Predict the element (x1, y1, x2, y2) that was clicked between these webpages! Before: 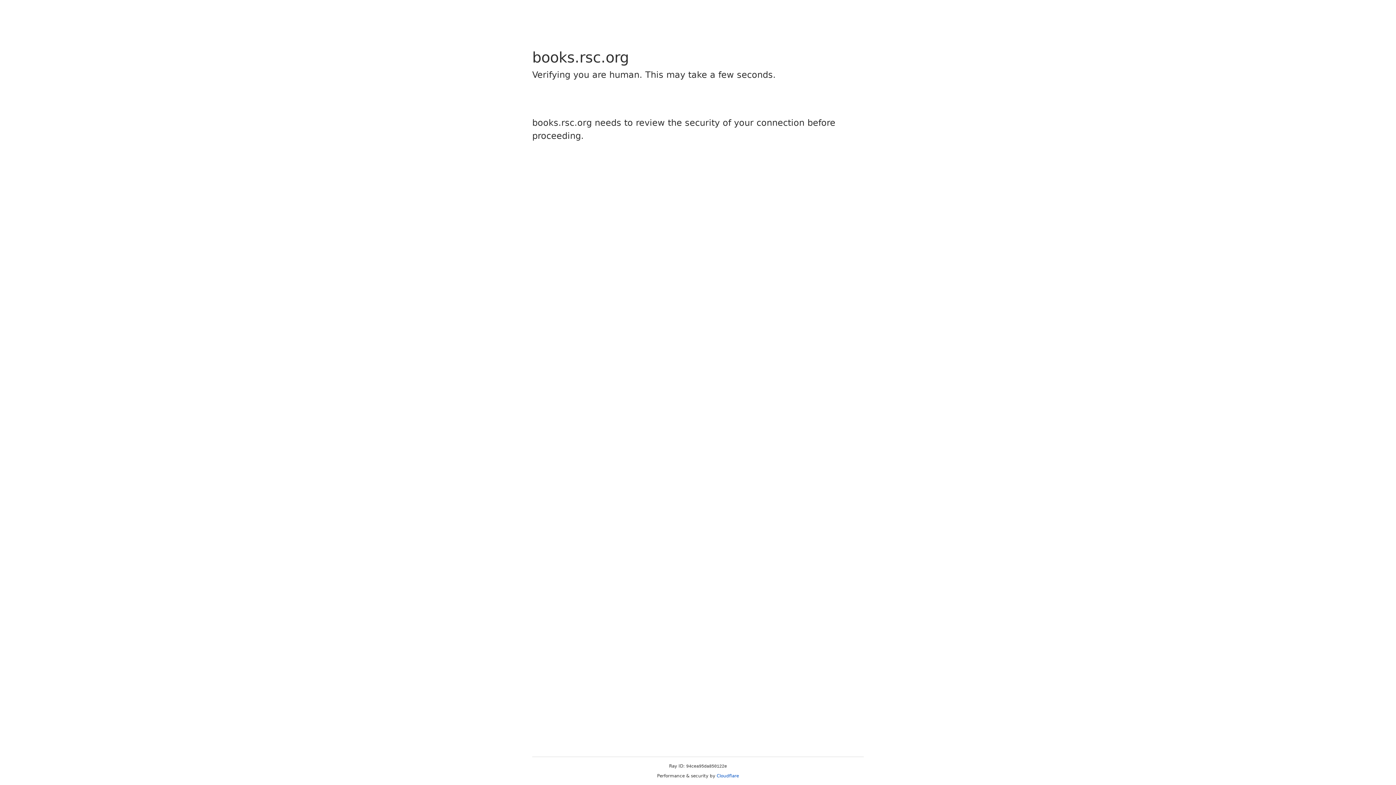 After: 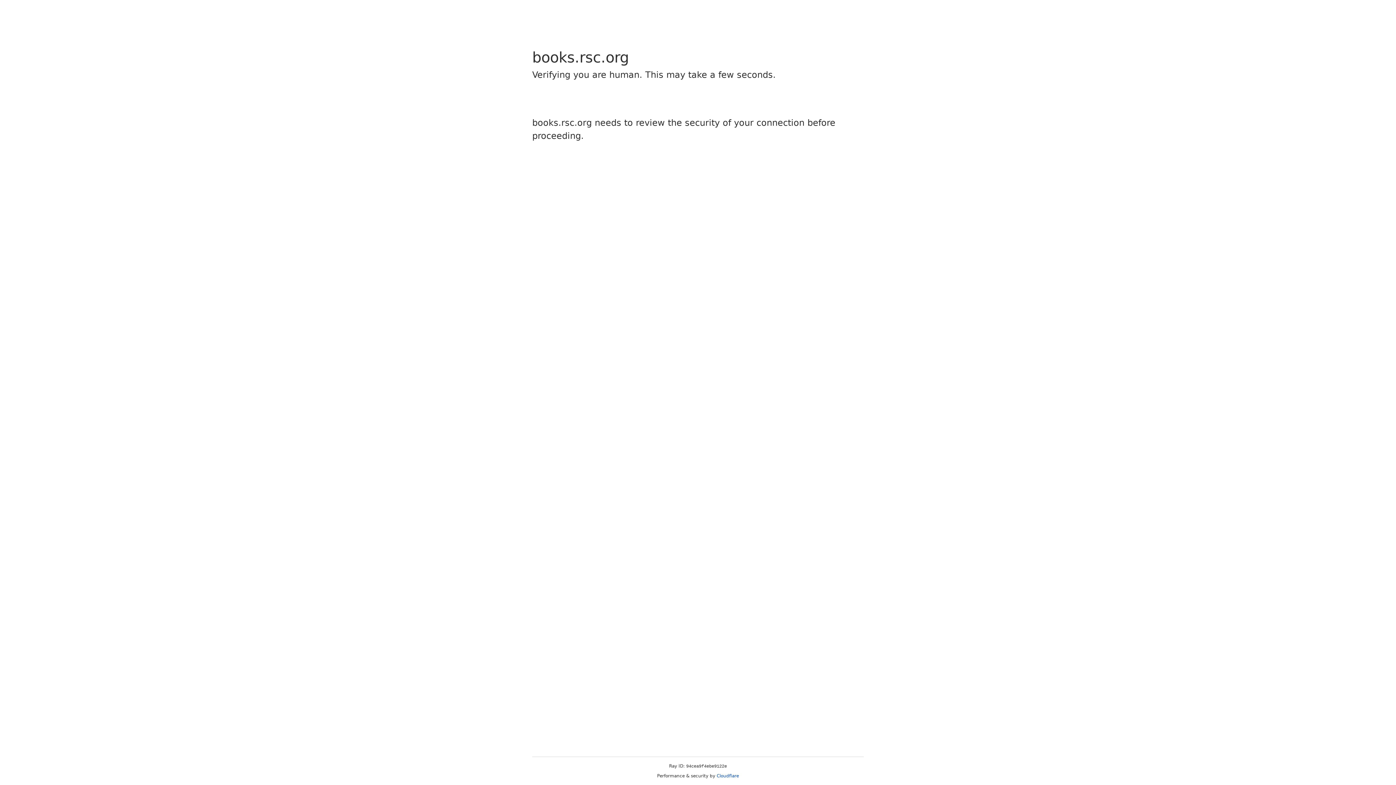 Action: label: Cloudflare bbox: (716, 773, 739, 778)